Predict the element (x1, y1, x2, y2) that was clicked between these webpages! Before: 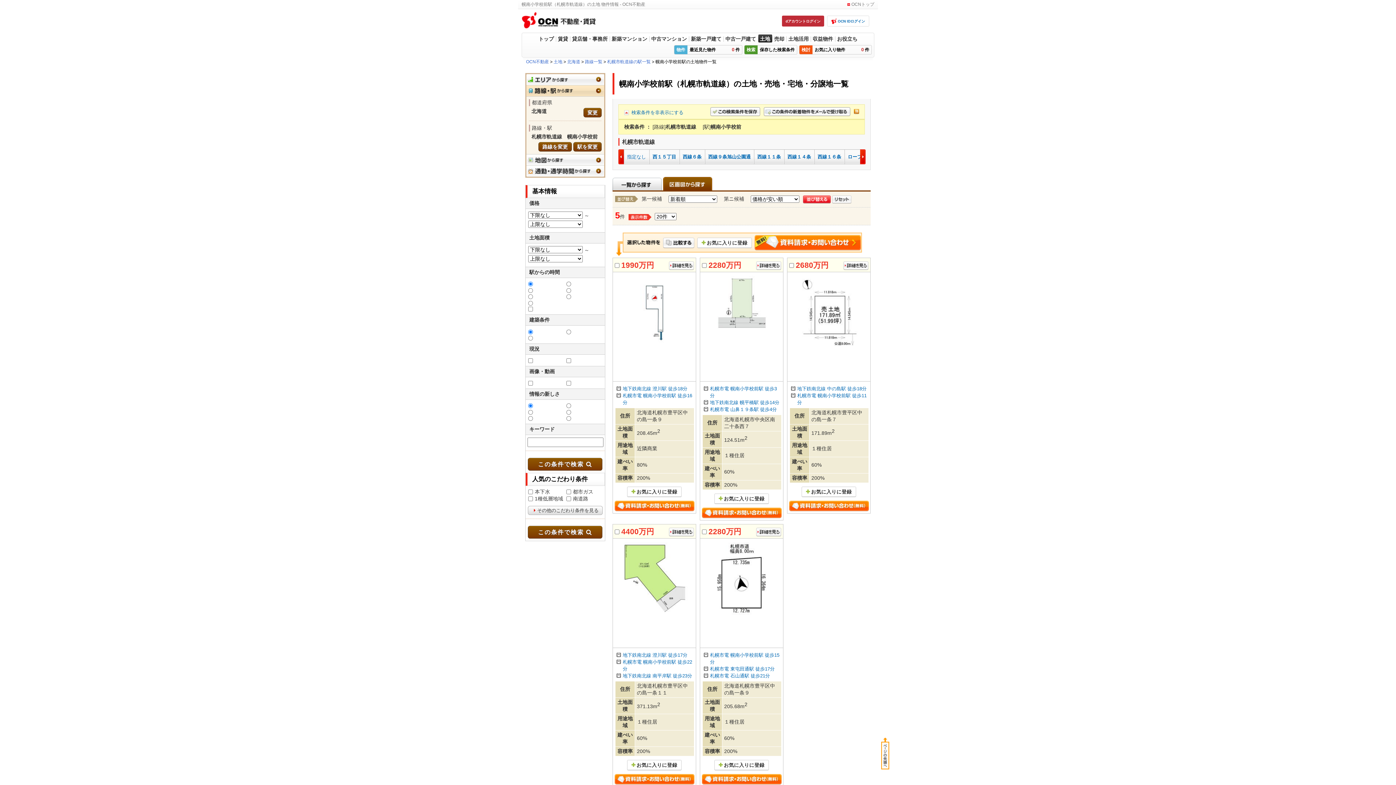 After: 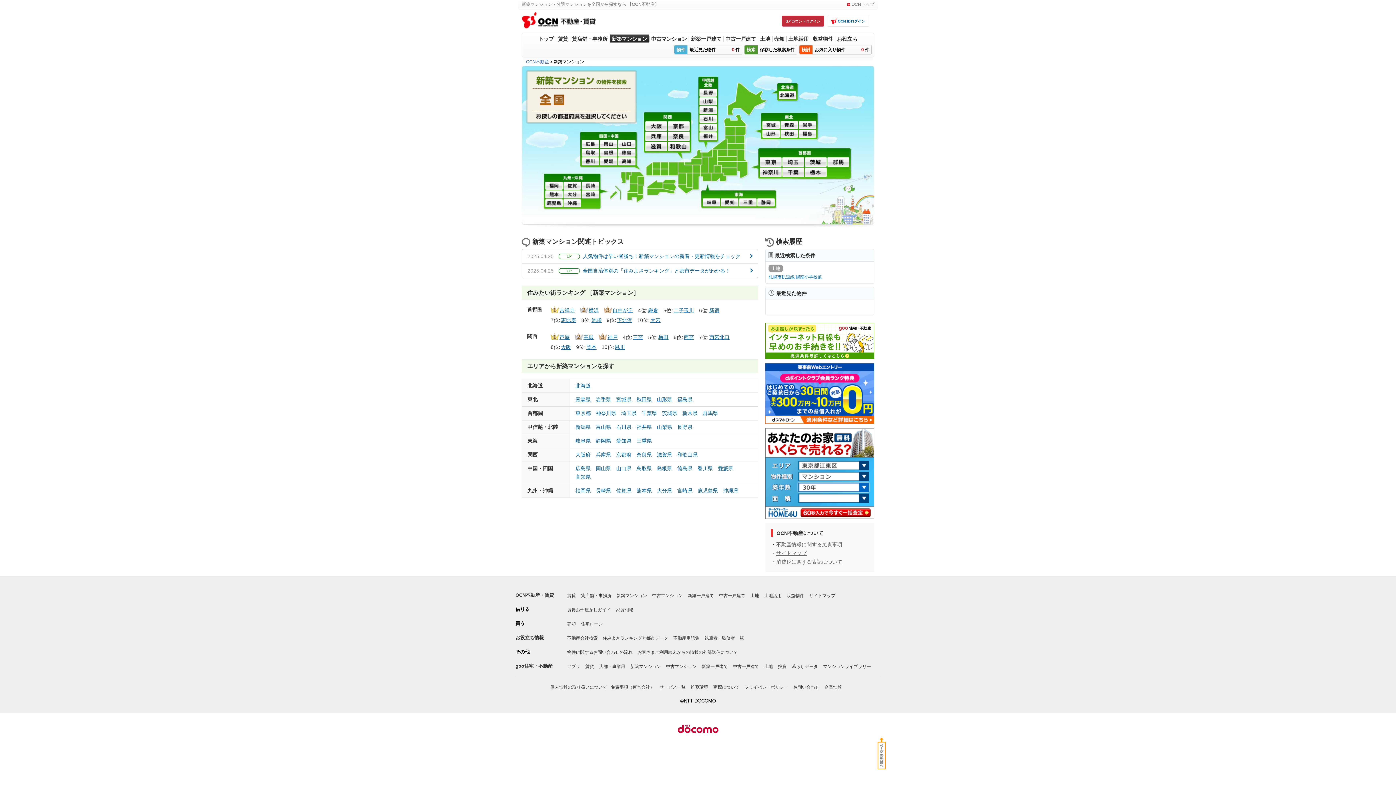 Action: label: 新築マンション bbox: (610, 34, 649, 42)